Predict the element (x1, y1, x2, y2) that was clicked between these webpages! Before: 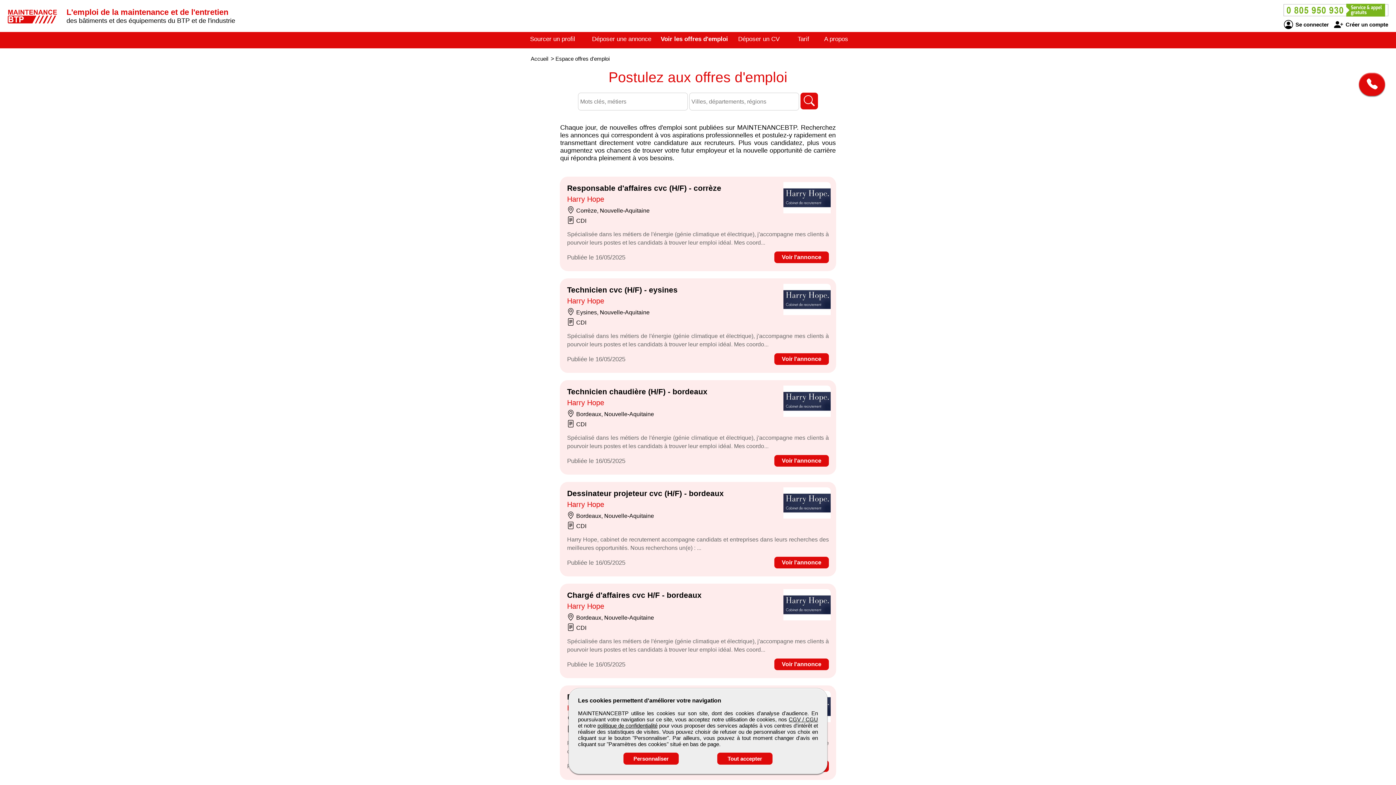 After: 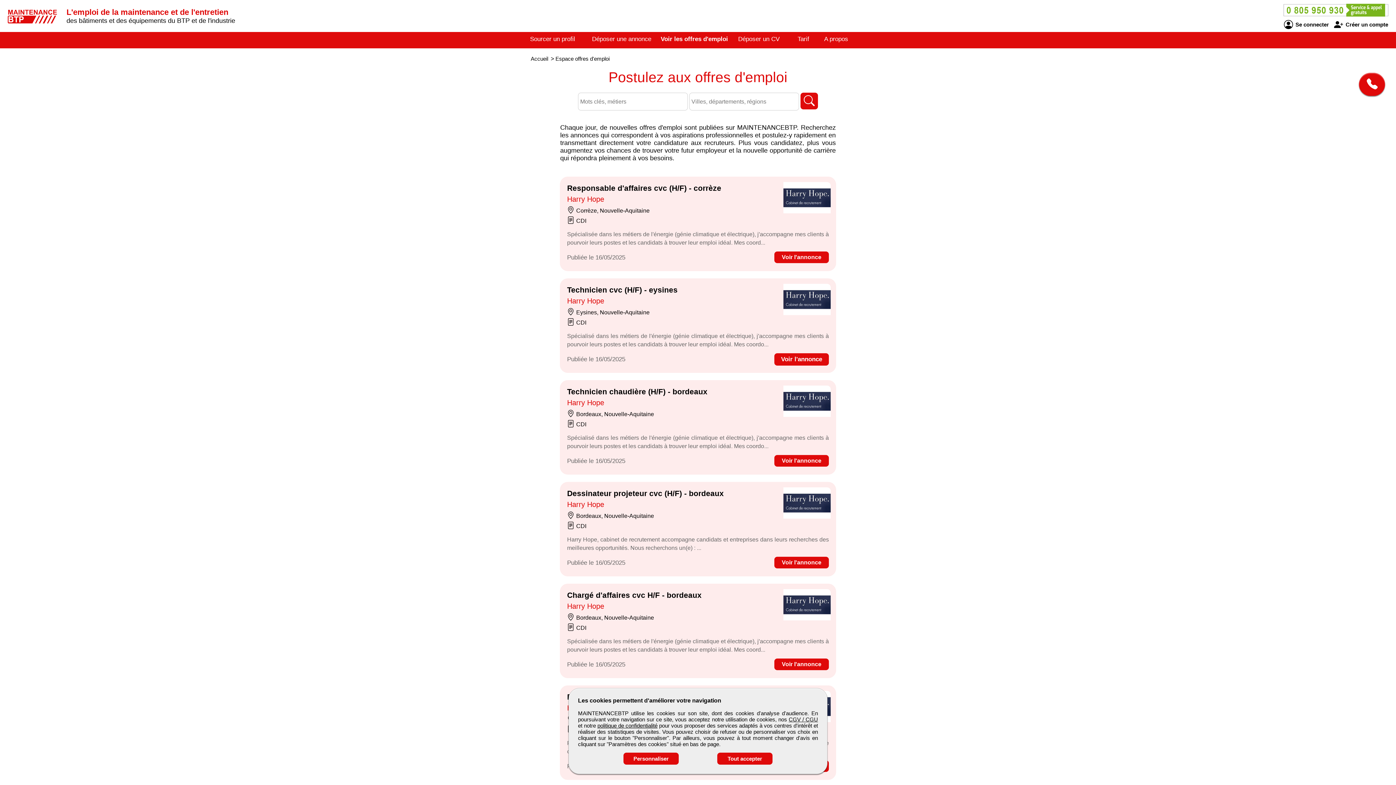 Action: label: Voir l'annonce bbox: (774, 353, 829, 365)